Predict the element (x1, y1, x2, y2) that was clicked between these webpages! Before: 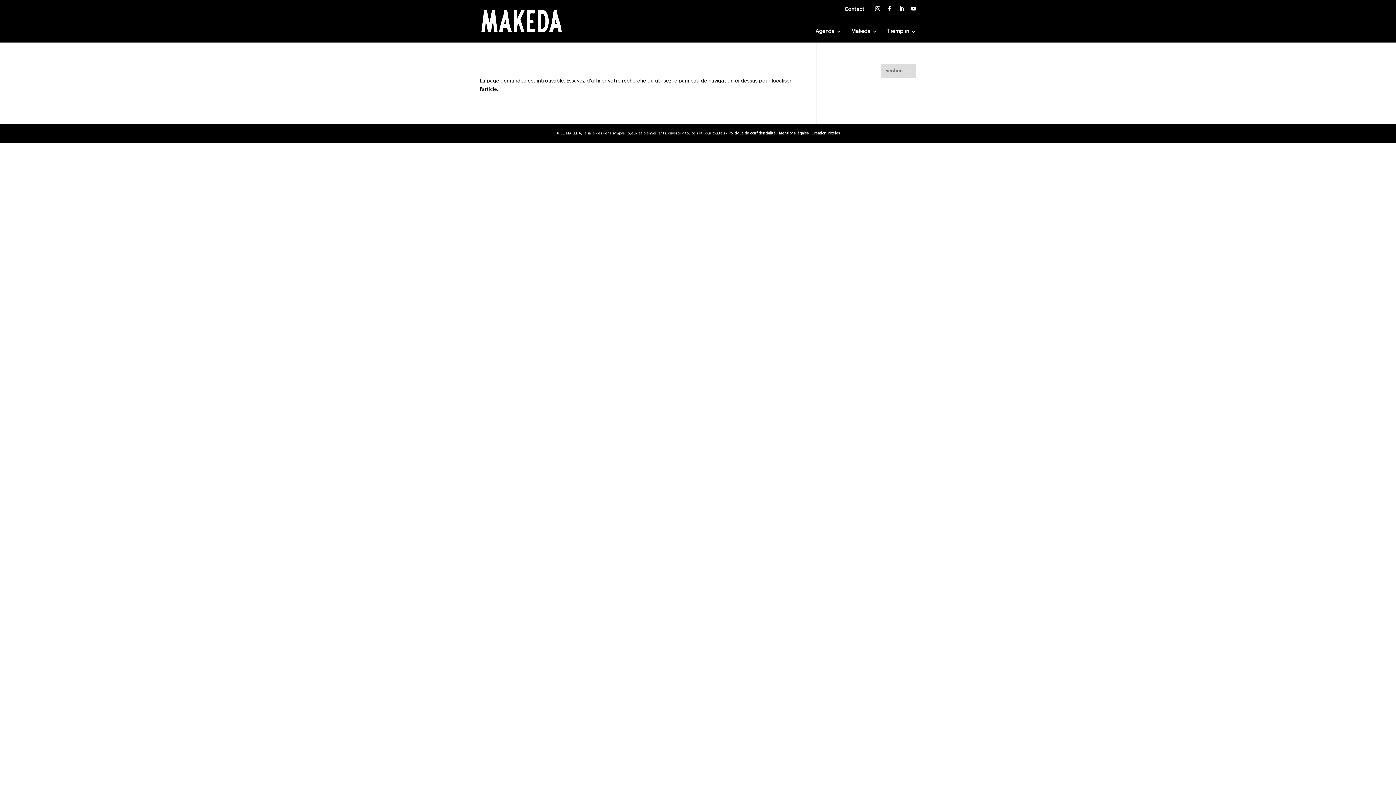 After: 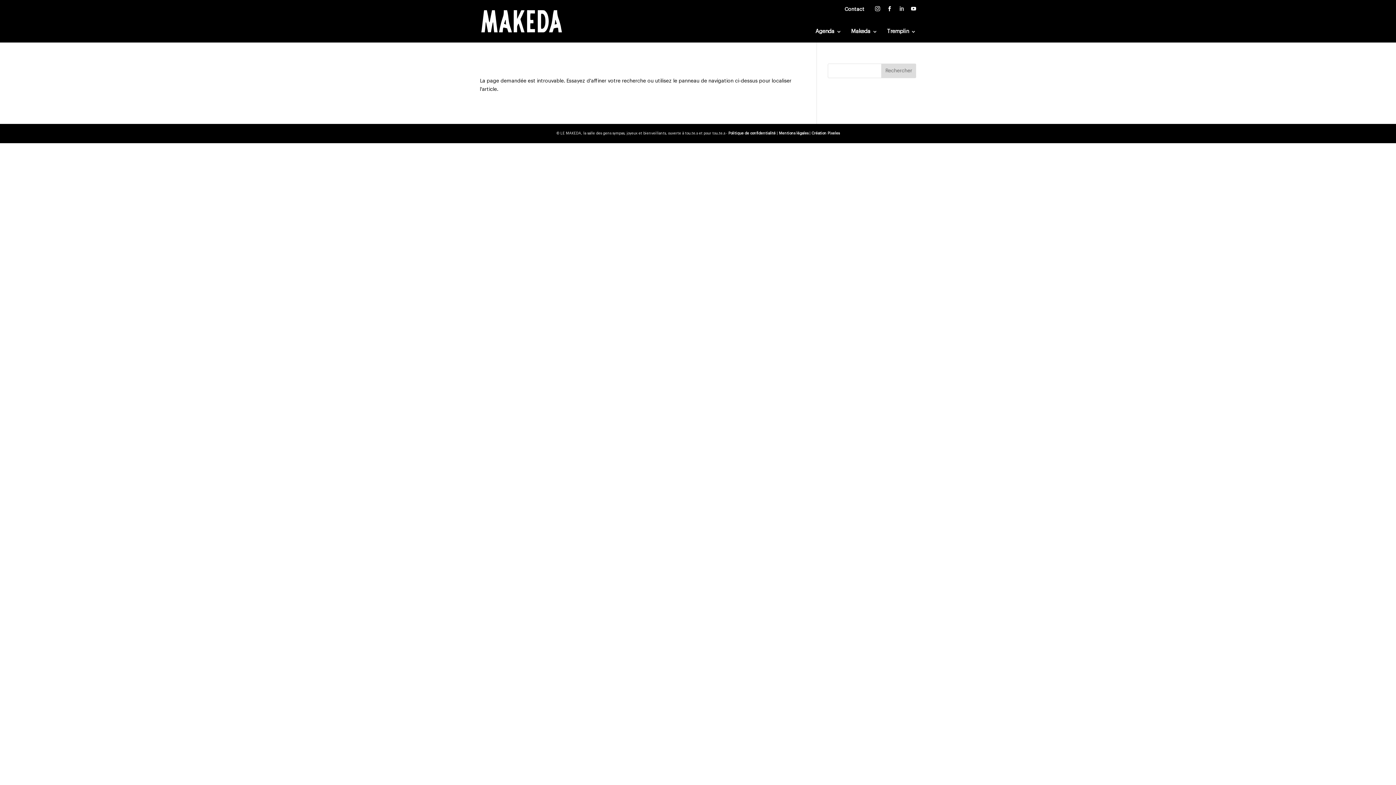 Action: bbox: (899, 4, 904, 16) label: 